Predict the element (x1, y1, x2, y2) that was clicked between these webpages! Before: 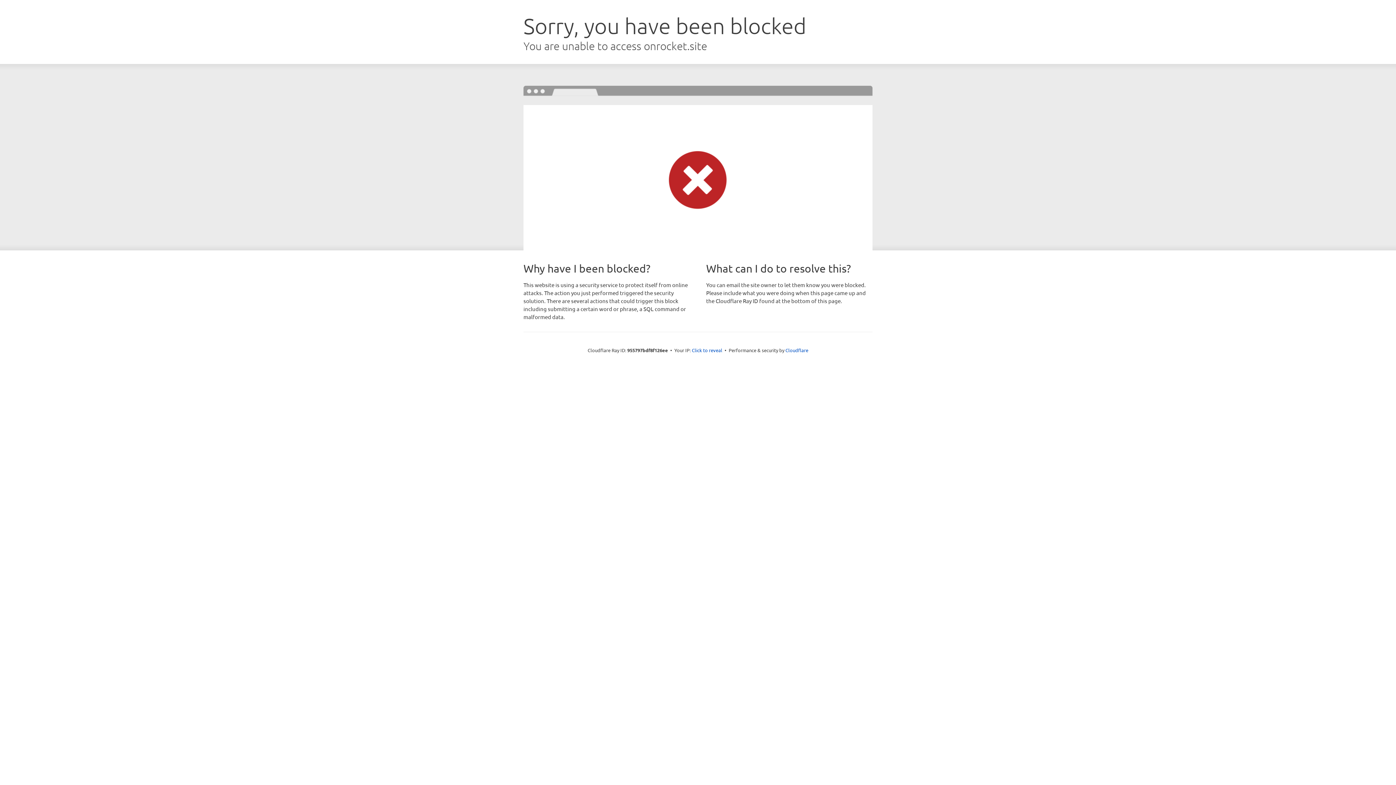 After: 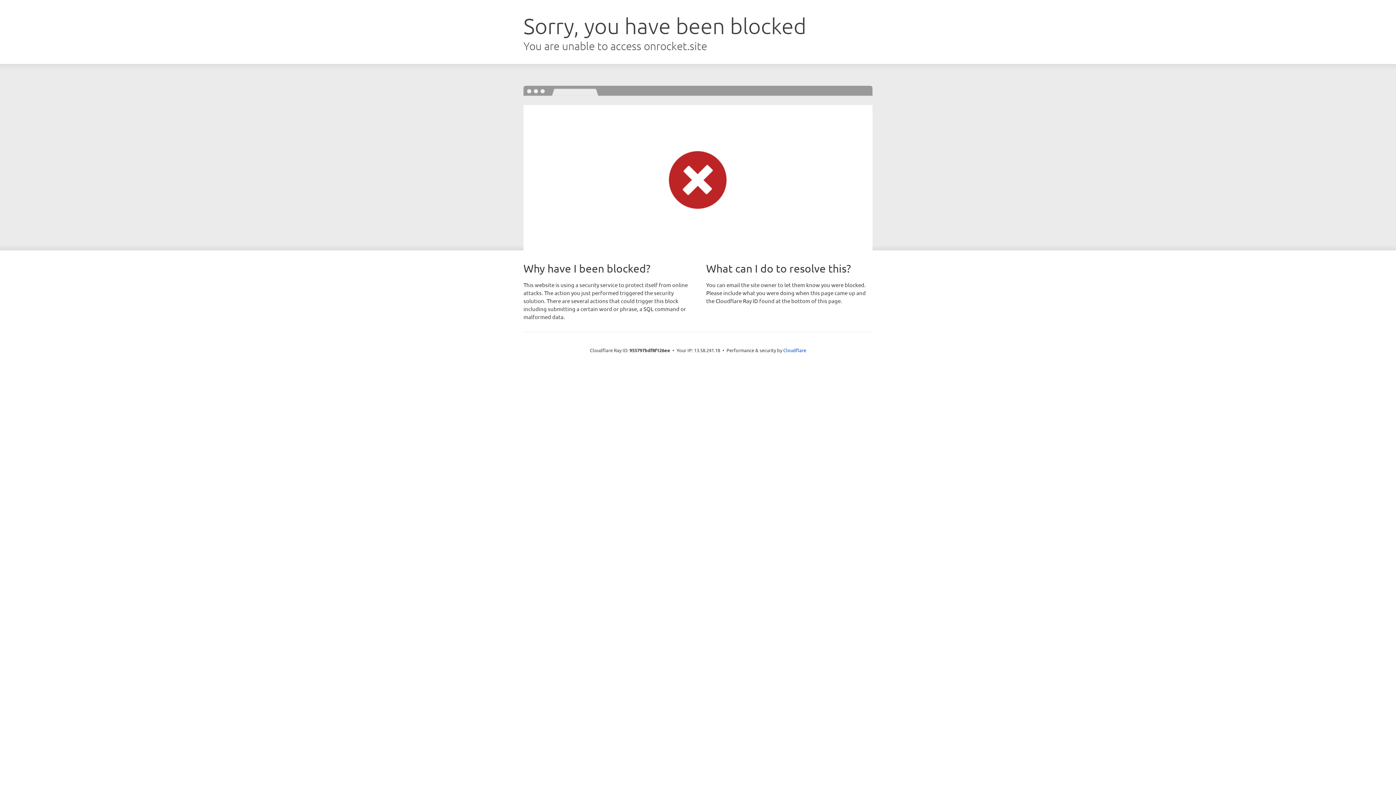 Action: label: Click to reveal bbox: (692, 346, 722, 353)